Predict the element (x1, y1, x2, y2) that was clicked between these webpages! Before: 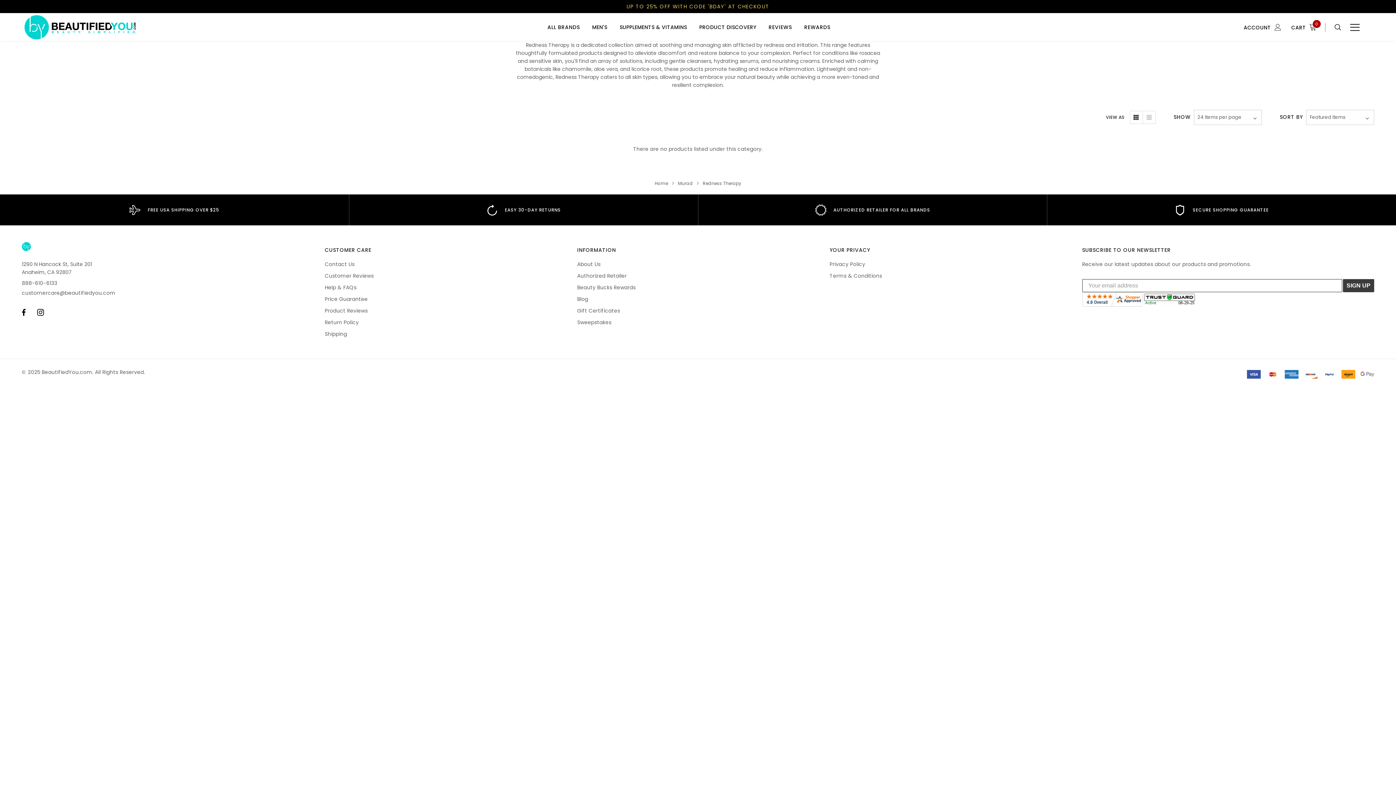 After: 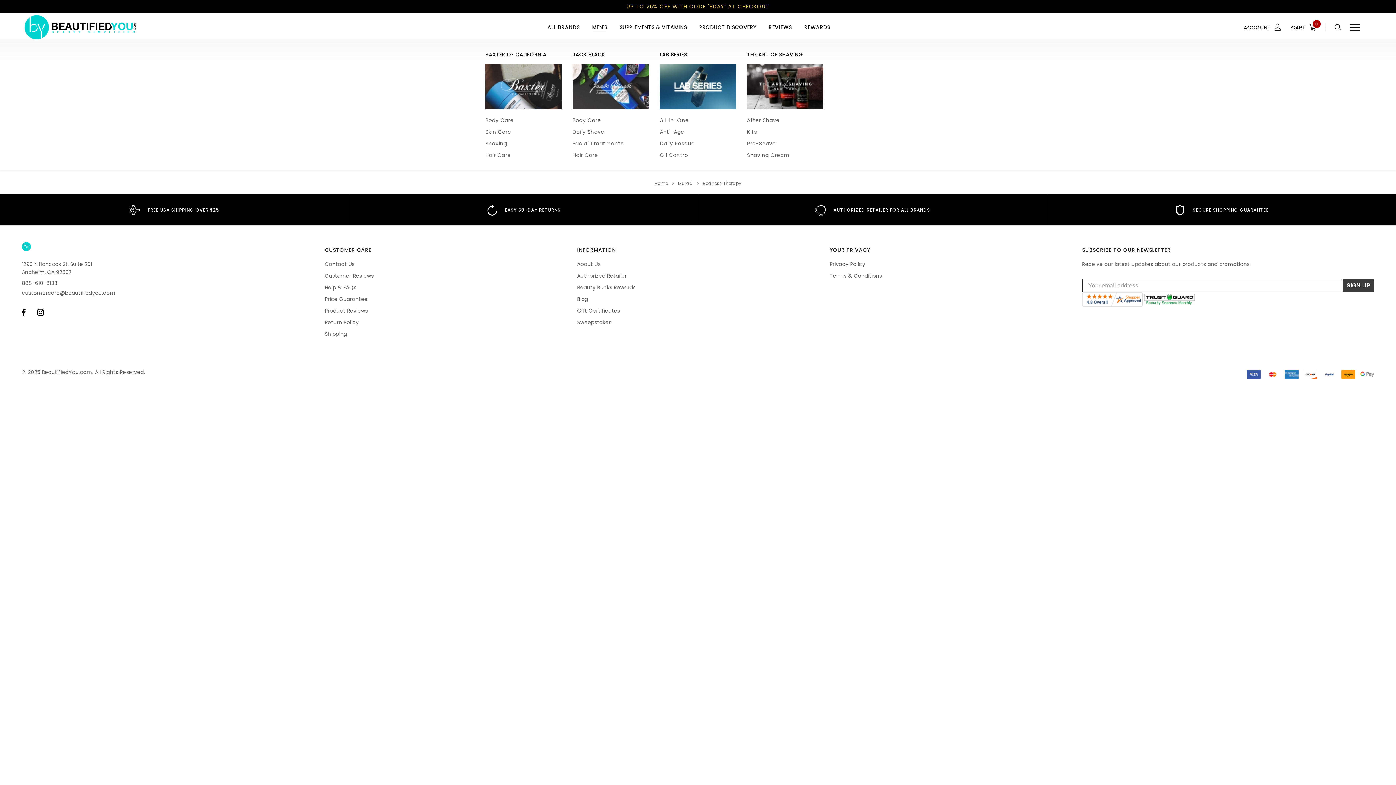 Action: bbox: (592, 24, 607, 30) label: MEN'S